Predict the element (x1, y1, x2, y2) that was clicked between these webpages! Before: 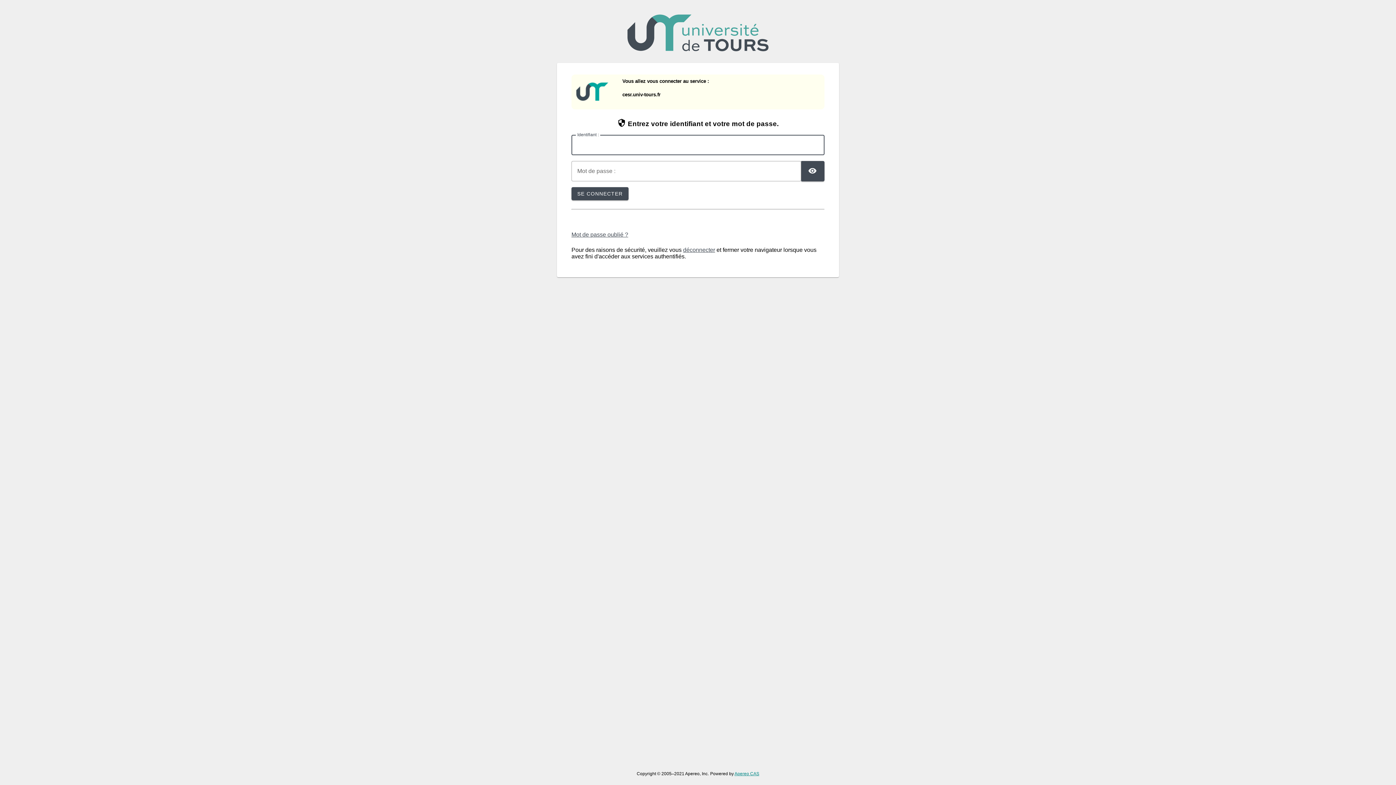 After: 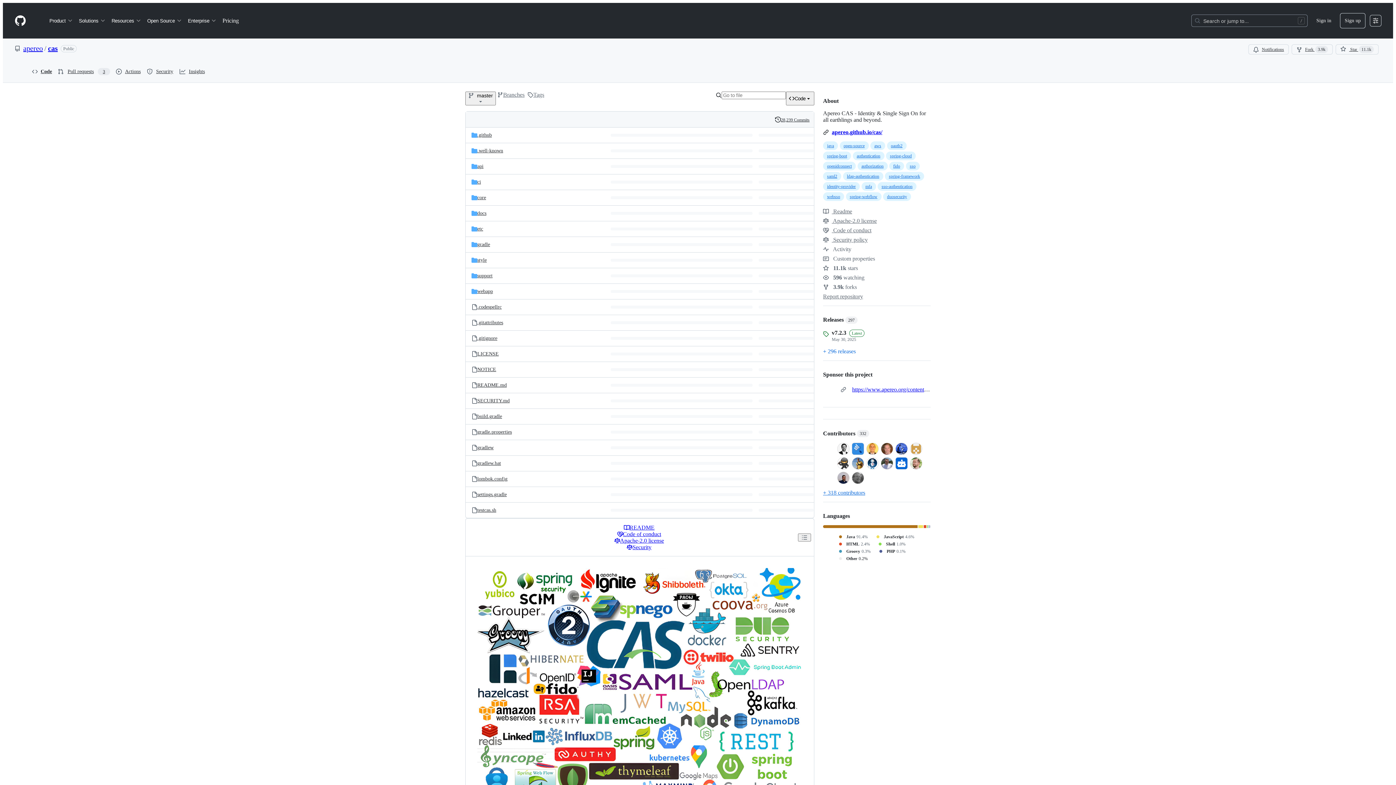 Action: label: Apereo CAS bbox: (734, 771, 759, 776)